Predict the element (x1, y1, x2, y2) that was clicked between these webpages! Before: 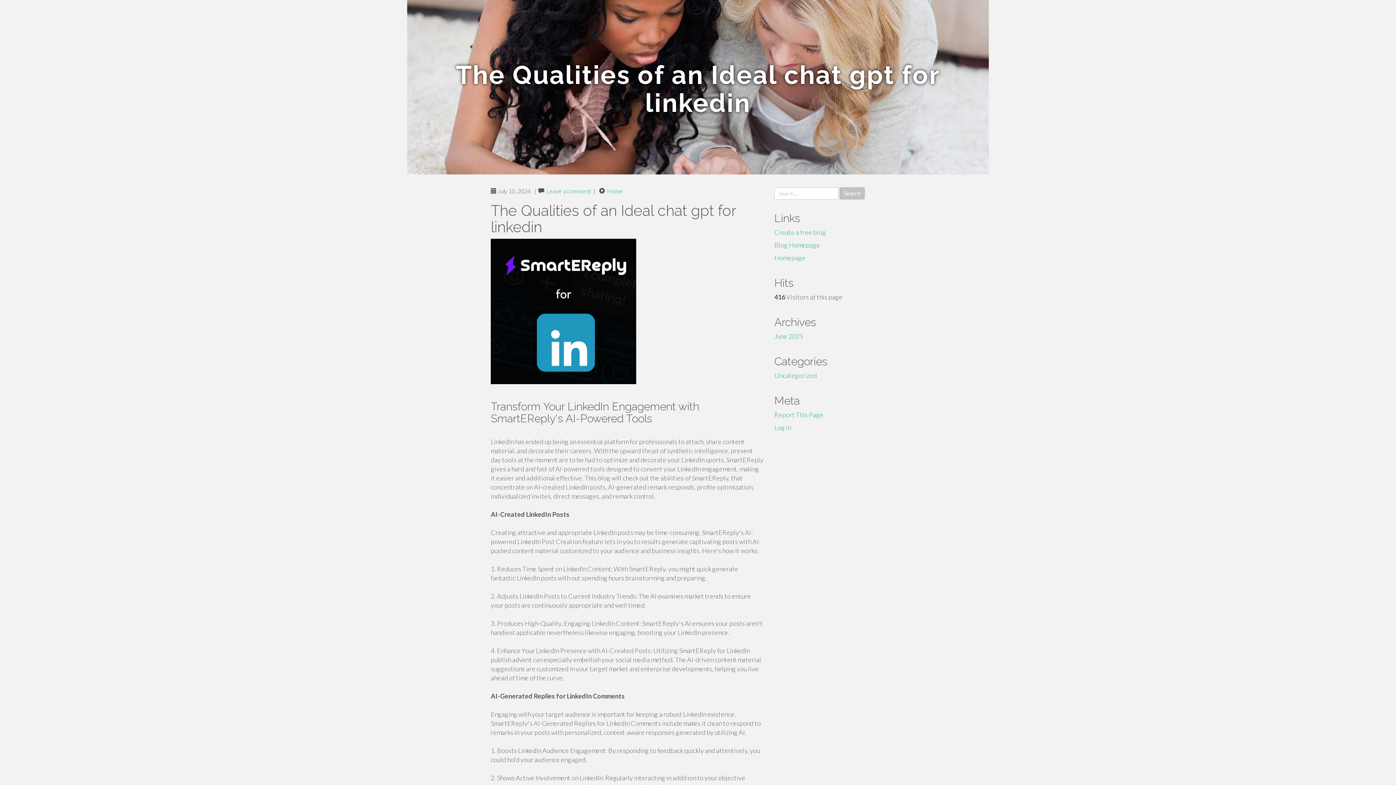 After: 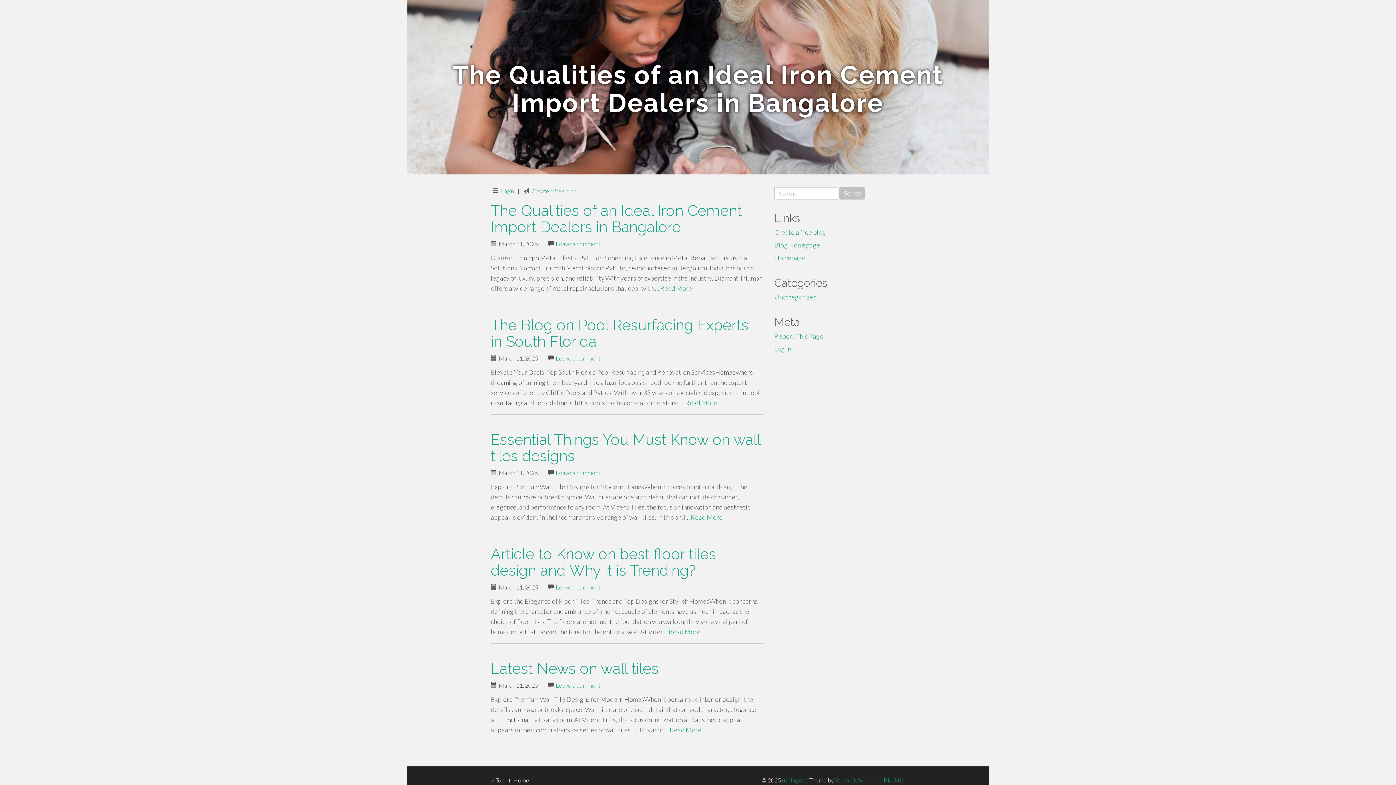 Action: label: Blog Homepage bbox: (774, 241, 820, 249)